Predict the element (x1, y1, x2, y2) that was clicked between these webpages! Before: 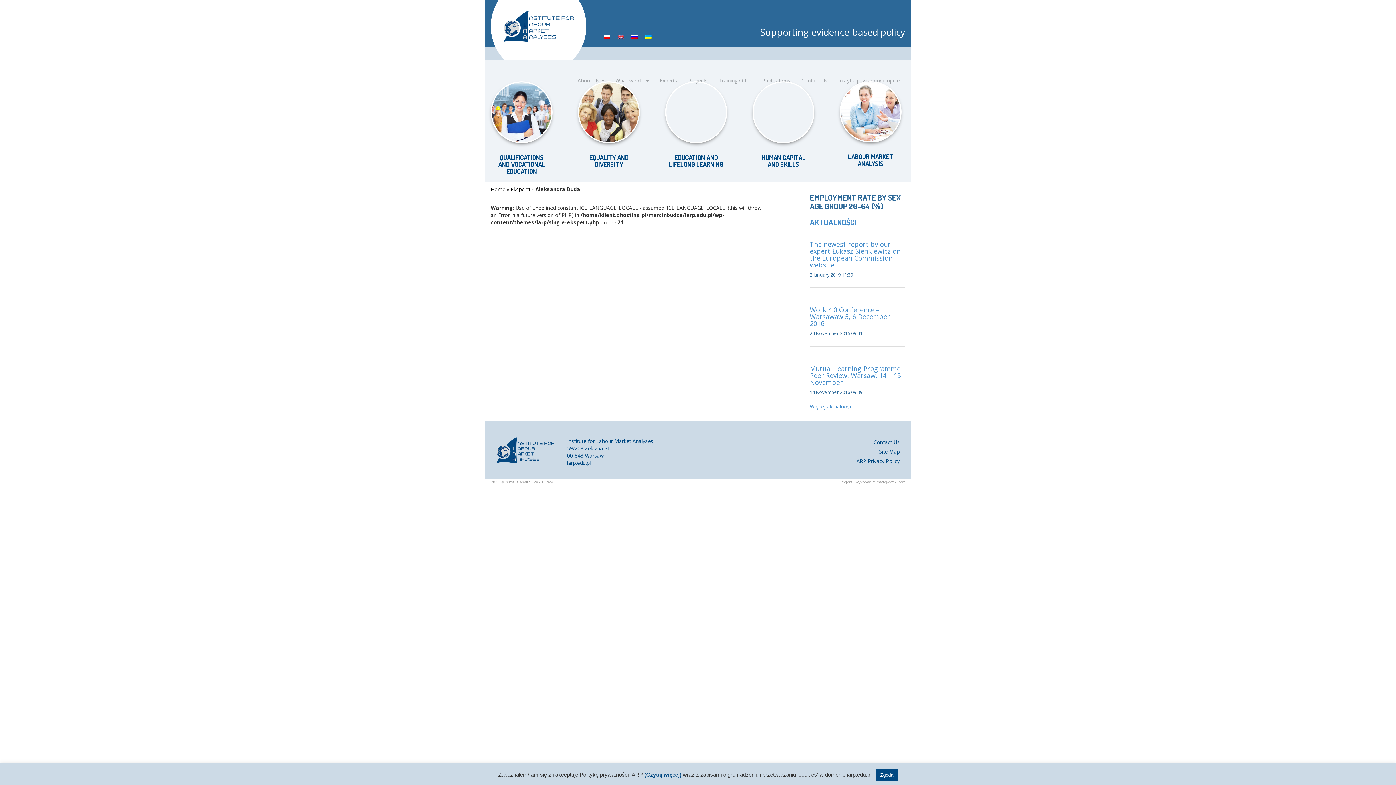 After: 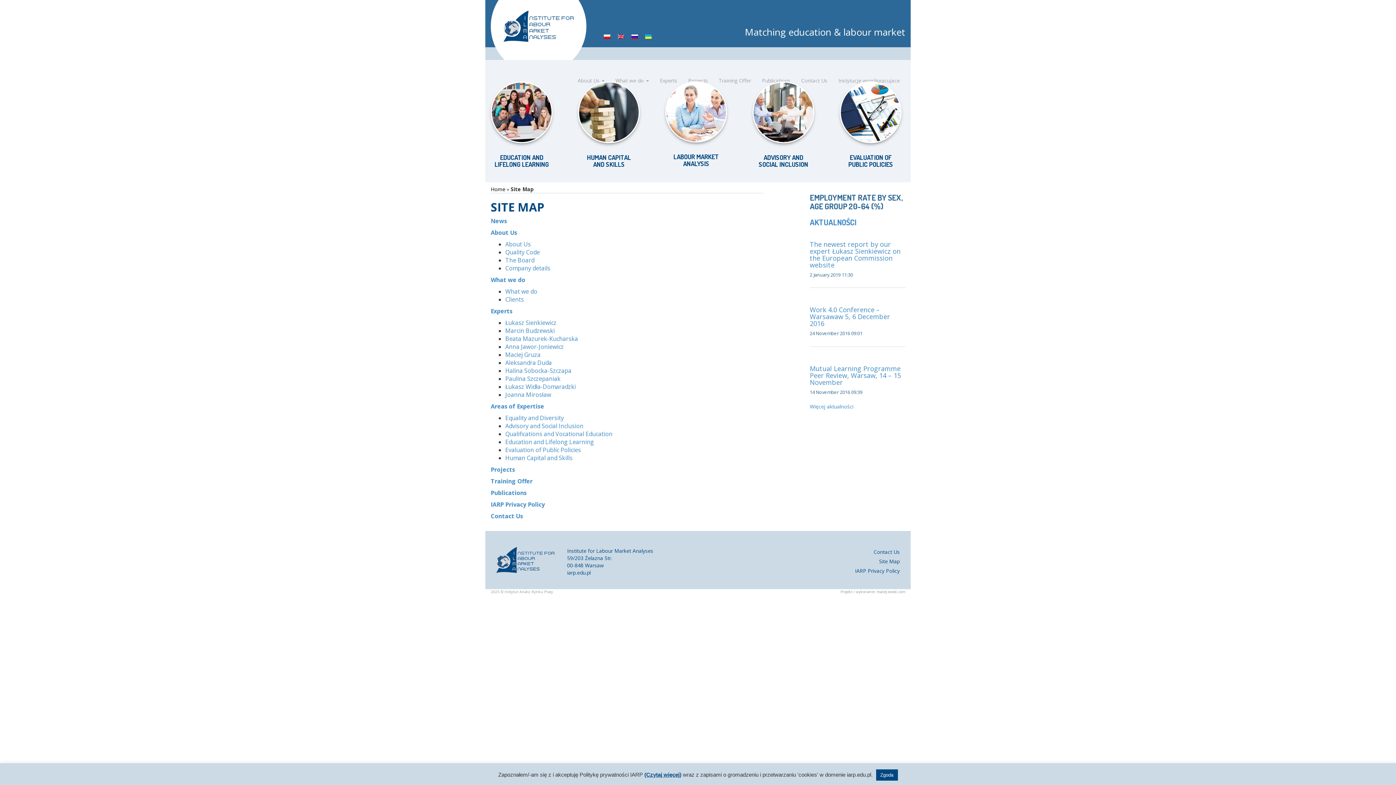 Action: bbox: (879, 448, 900, 455) label: Site Map